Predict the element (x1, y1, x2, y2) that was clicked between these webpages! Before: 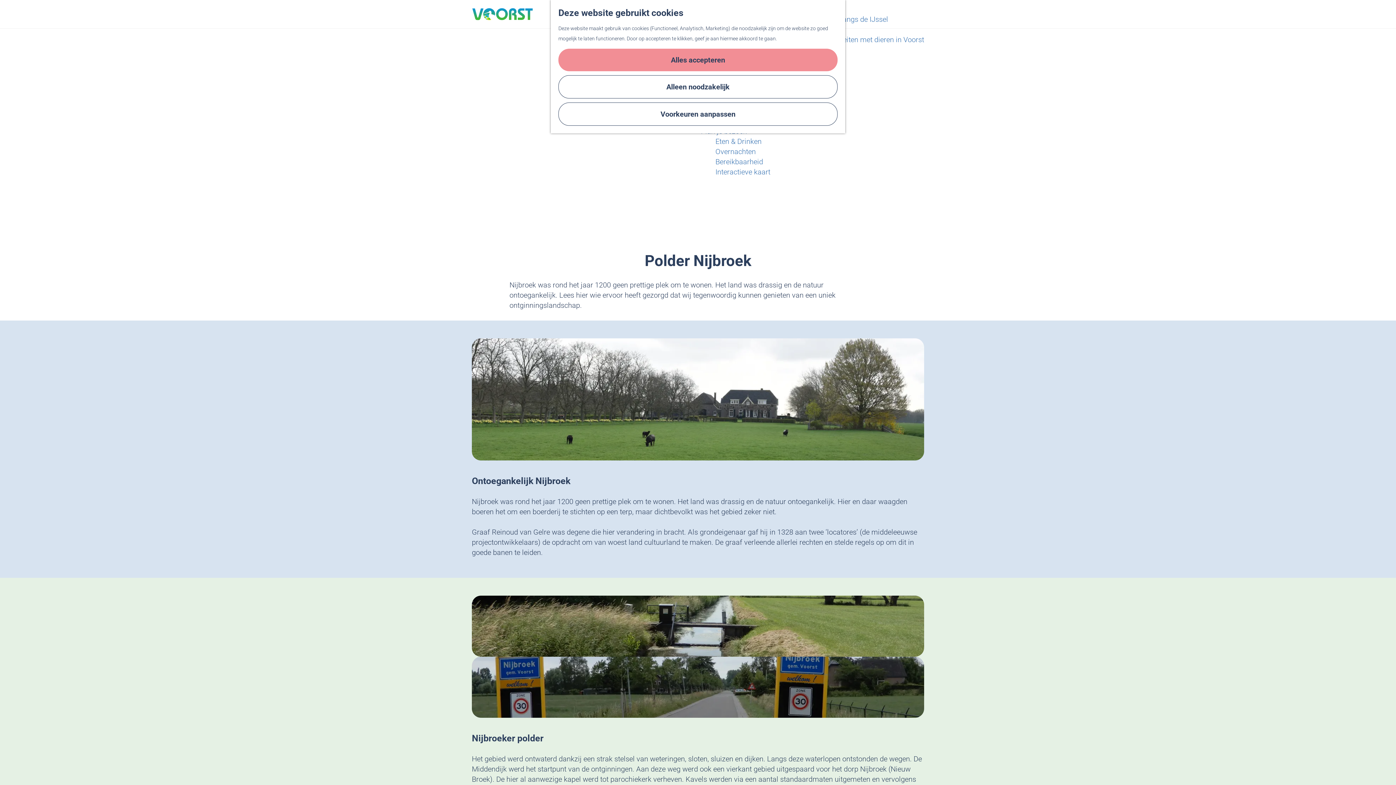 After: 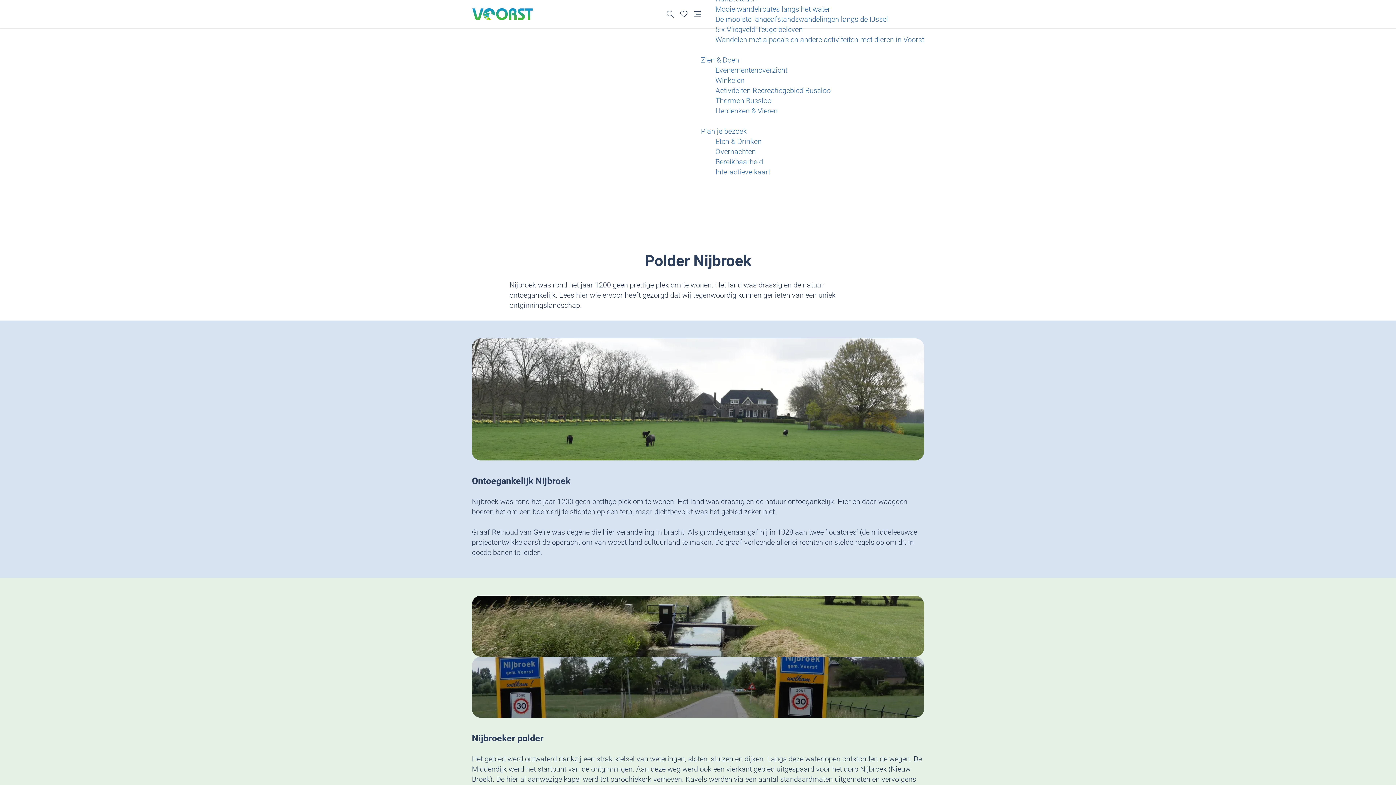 Action: bbox: (558, 48, 837, 71) label: Alles accepteren